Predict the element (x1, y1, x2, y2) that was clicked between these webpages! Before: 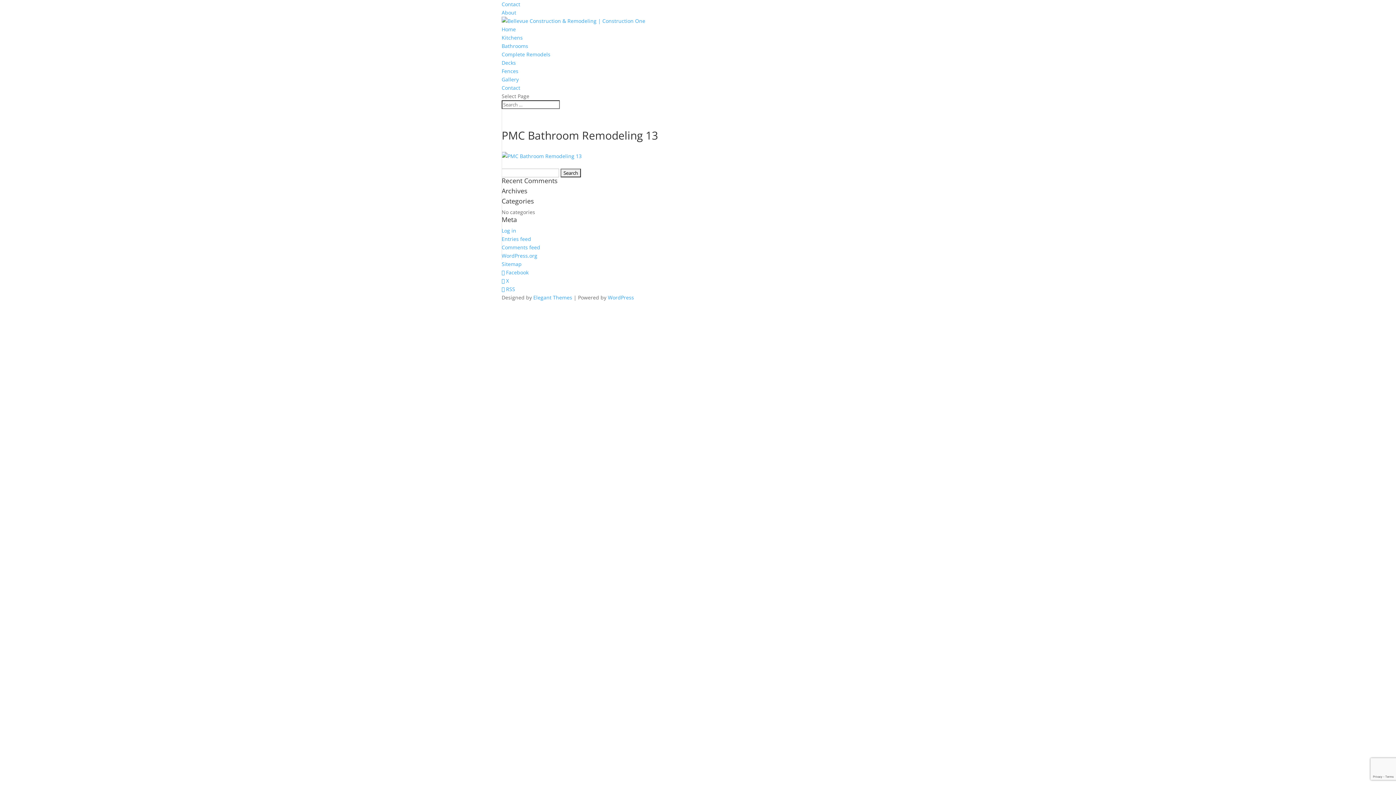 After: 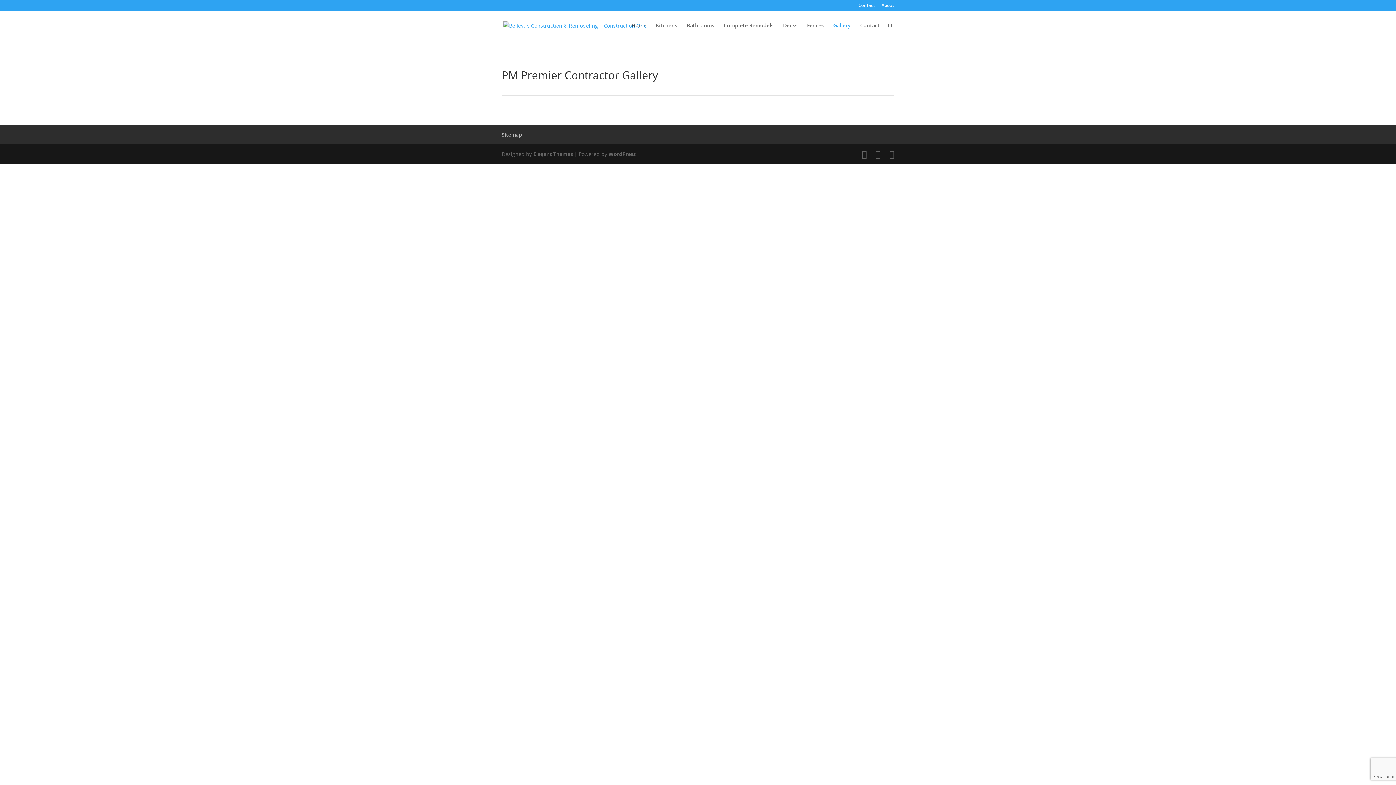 Action: bbox: (501, 76, 518, 82) label: Gallery